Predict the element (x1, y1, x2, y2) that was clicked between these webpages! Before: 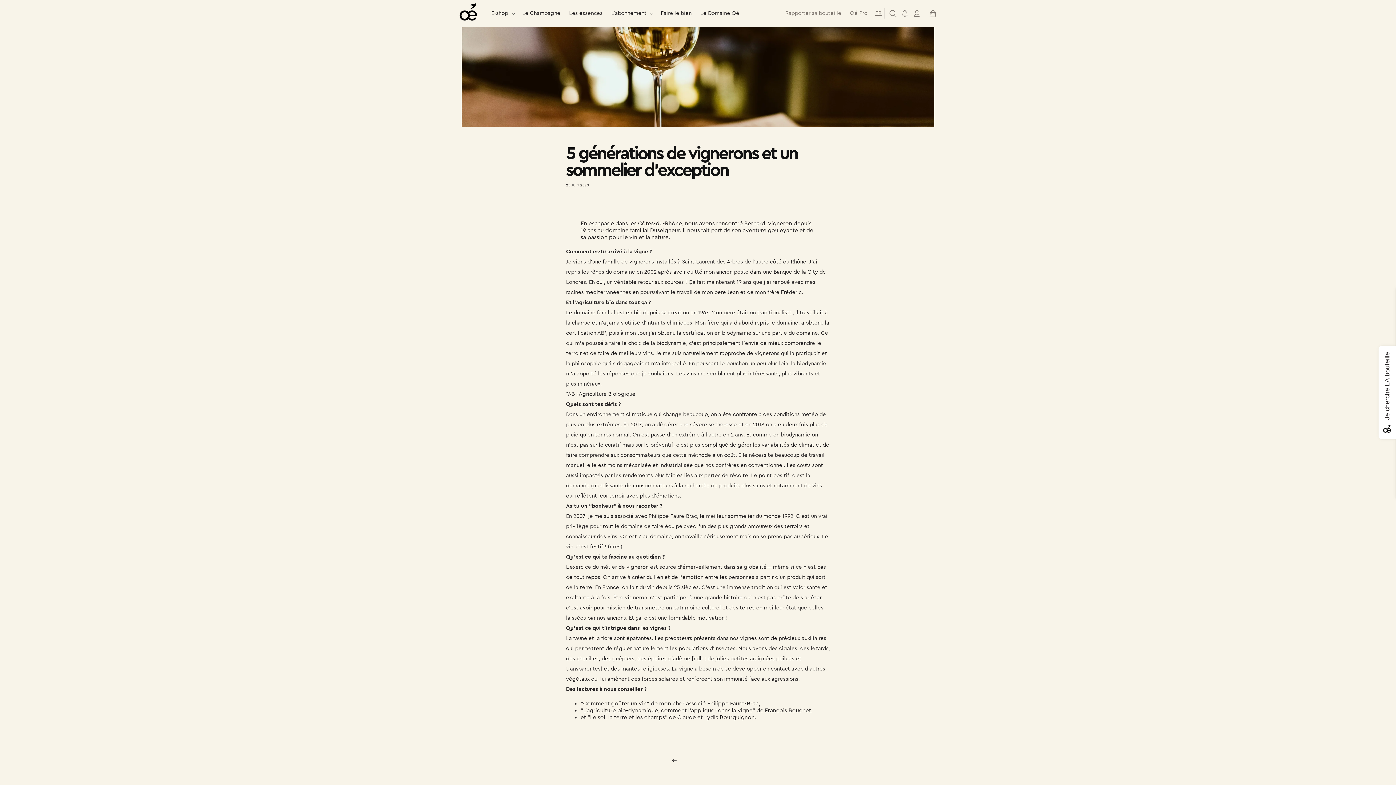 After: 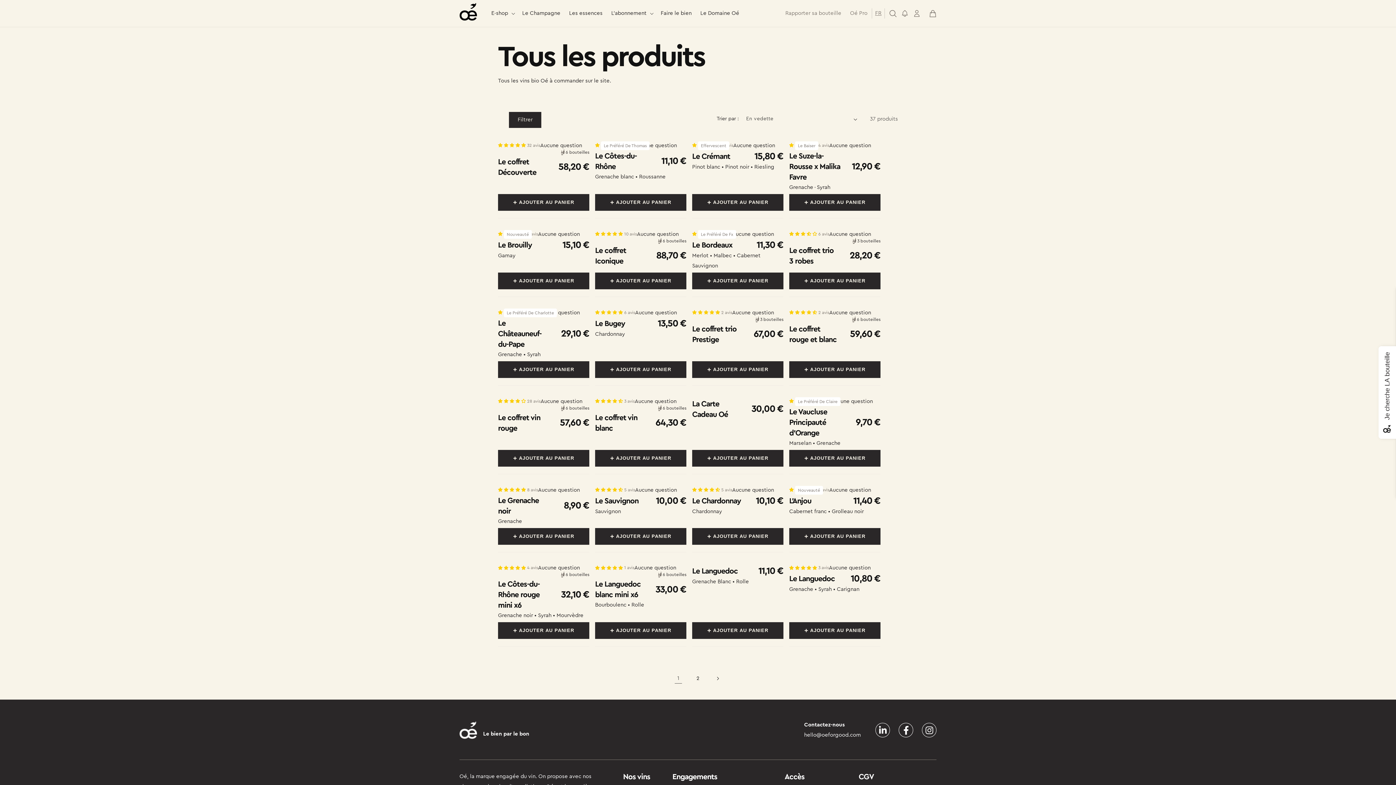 Action: bbox: (491, 8, 508, 18) label: E-shop